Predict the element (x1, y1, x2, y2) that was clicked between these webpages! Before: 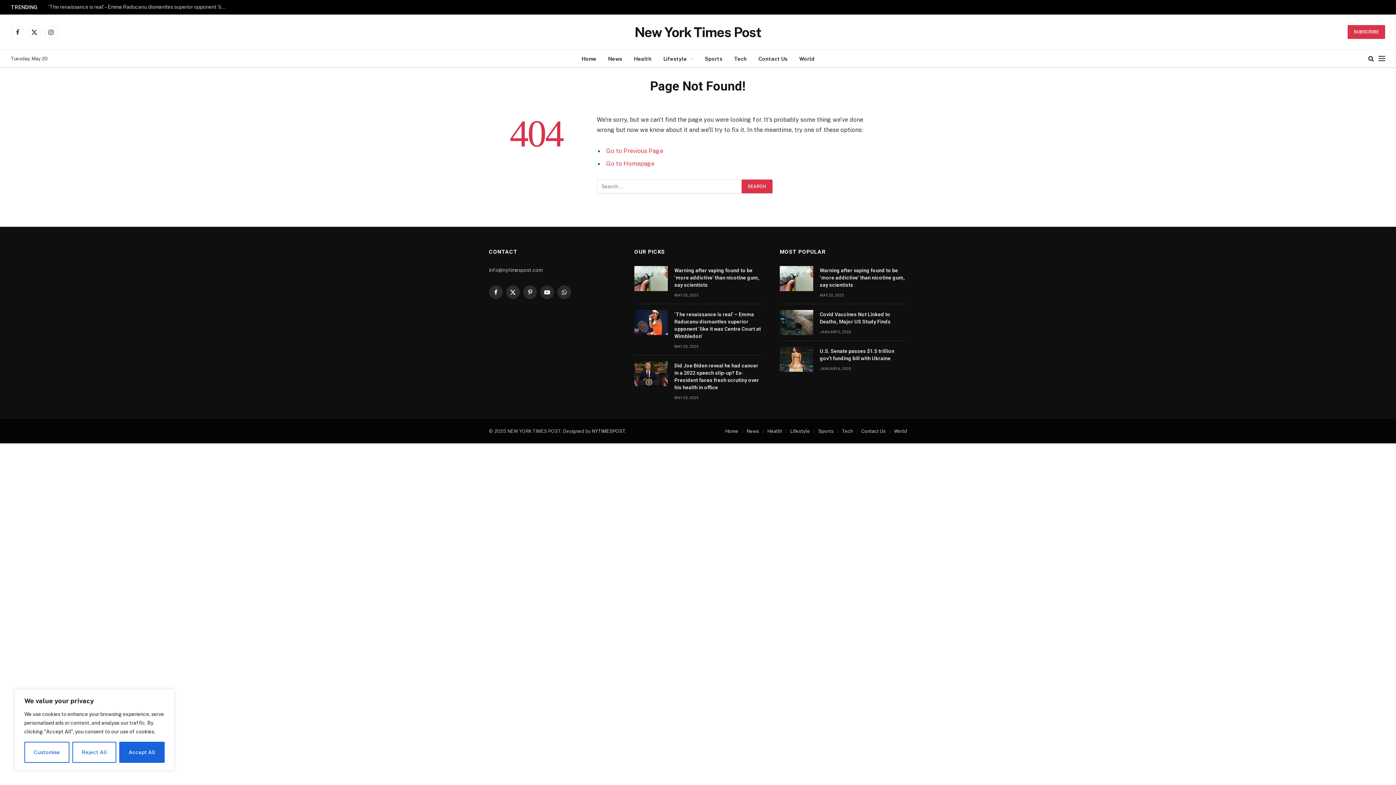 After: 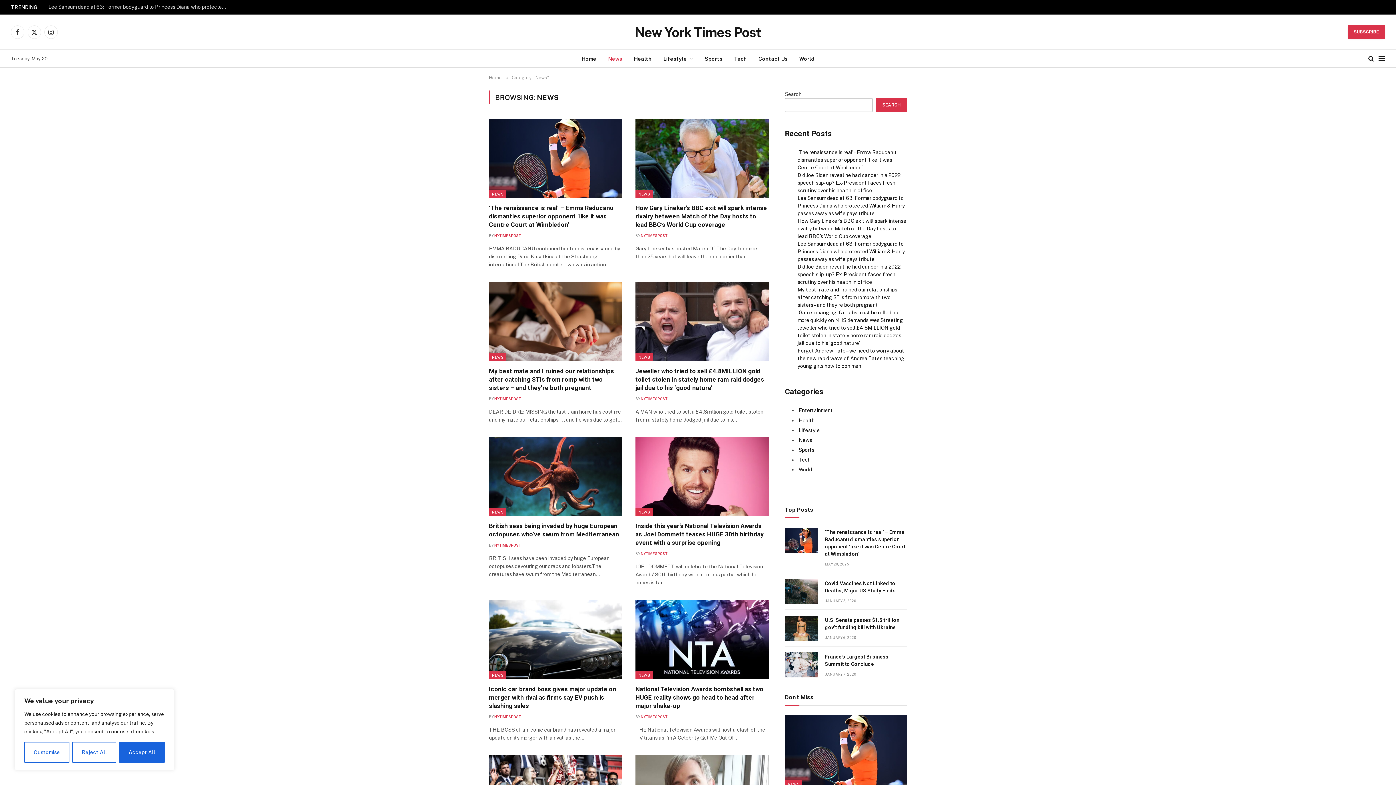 Action: bbox: (602, 49, 628, 67) label: News